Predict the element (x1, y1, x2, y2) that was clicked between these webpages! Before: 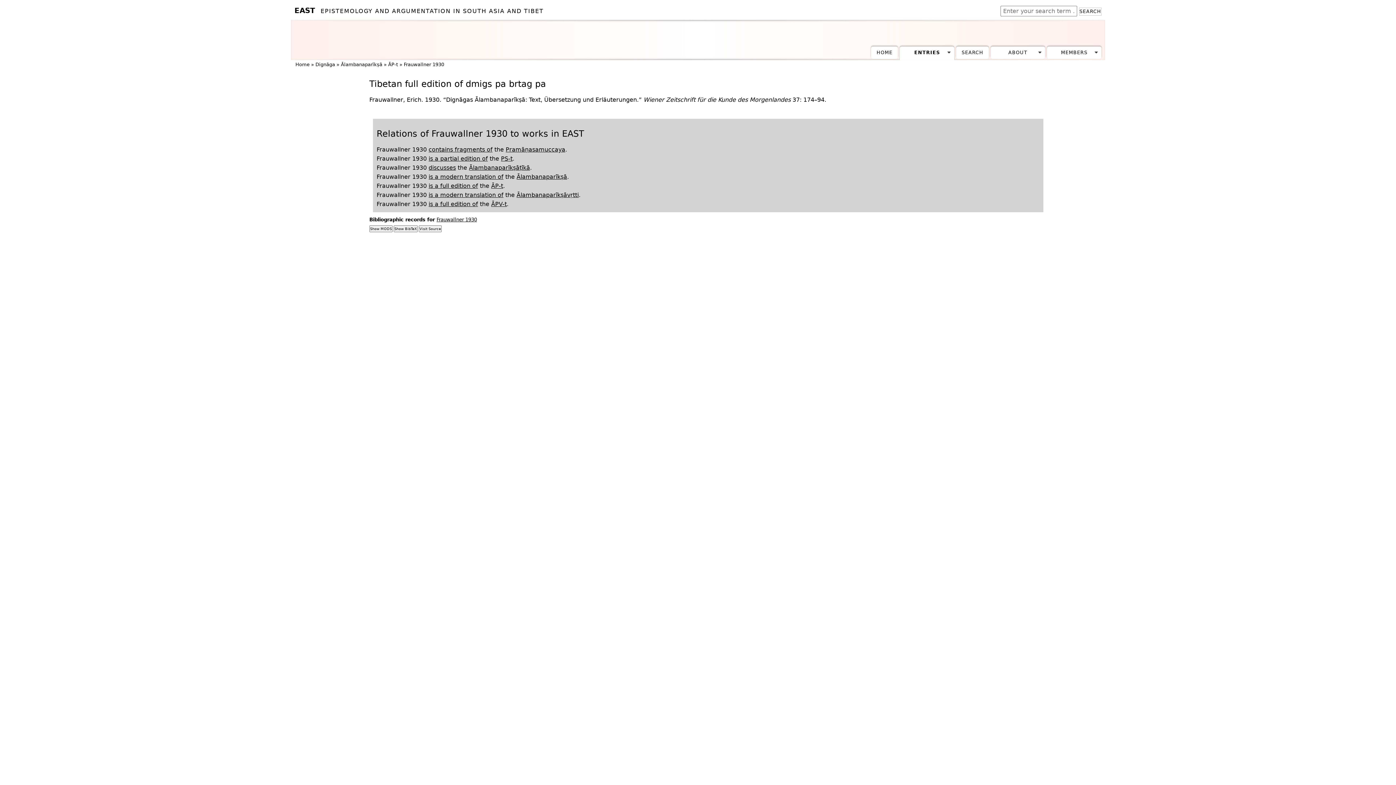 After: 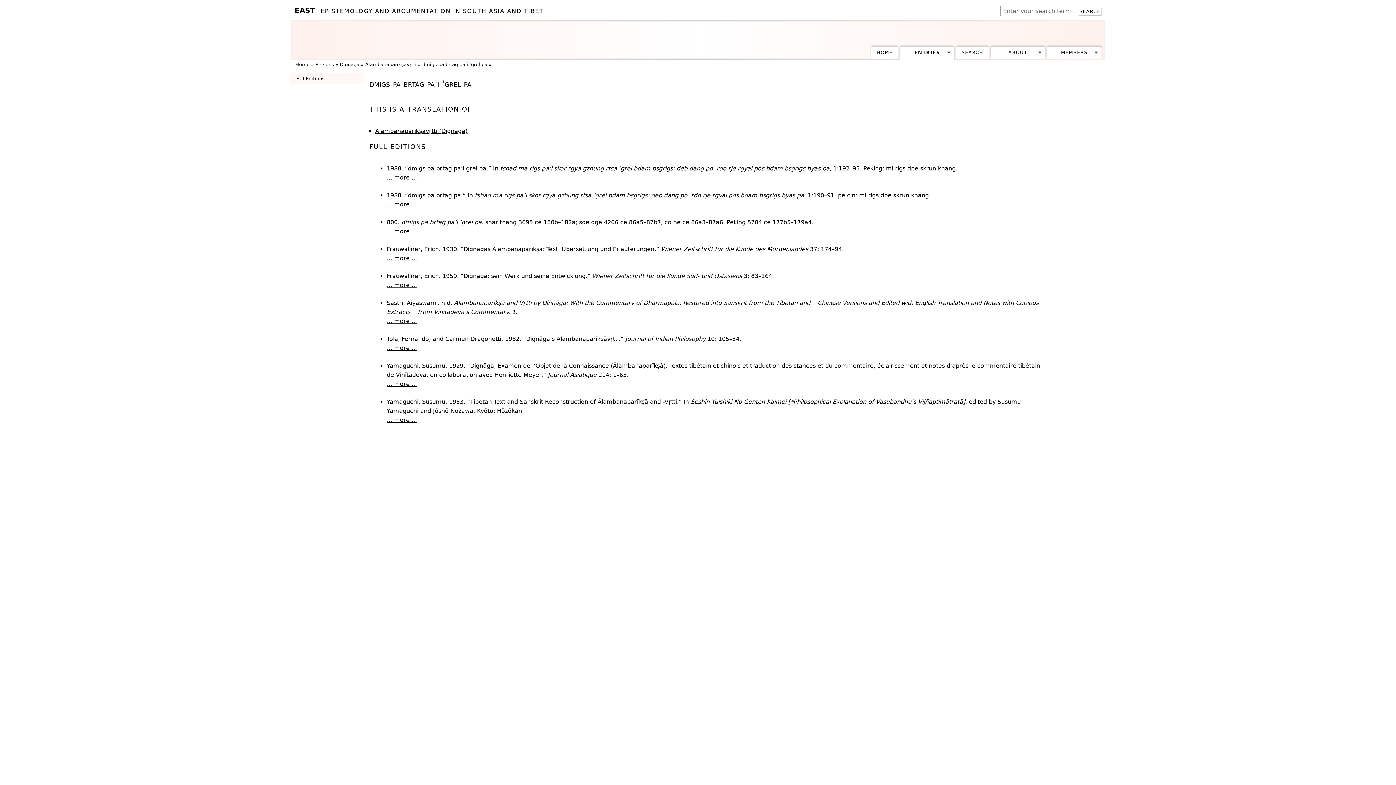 Action: label: ĀPV-t bbox: (491, 200, 506, 207)